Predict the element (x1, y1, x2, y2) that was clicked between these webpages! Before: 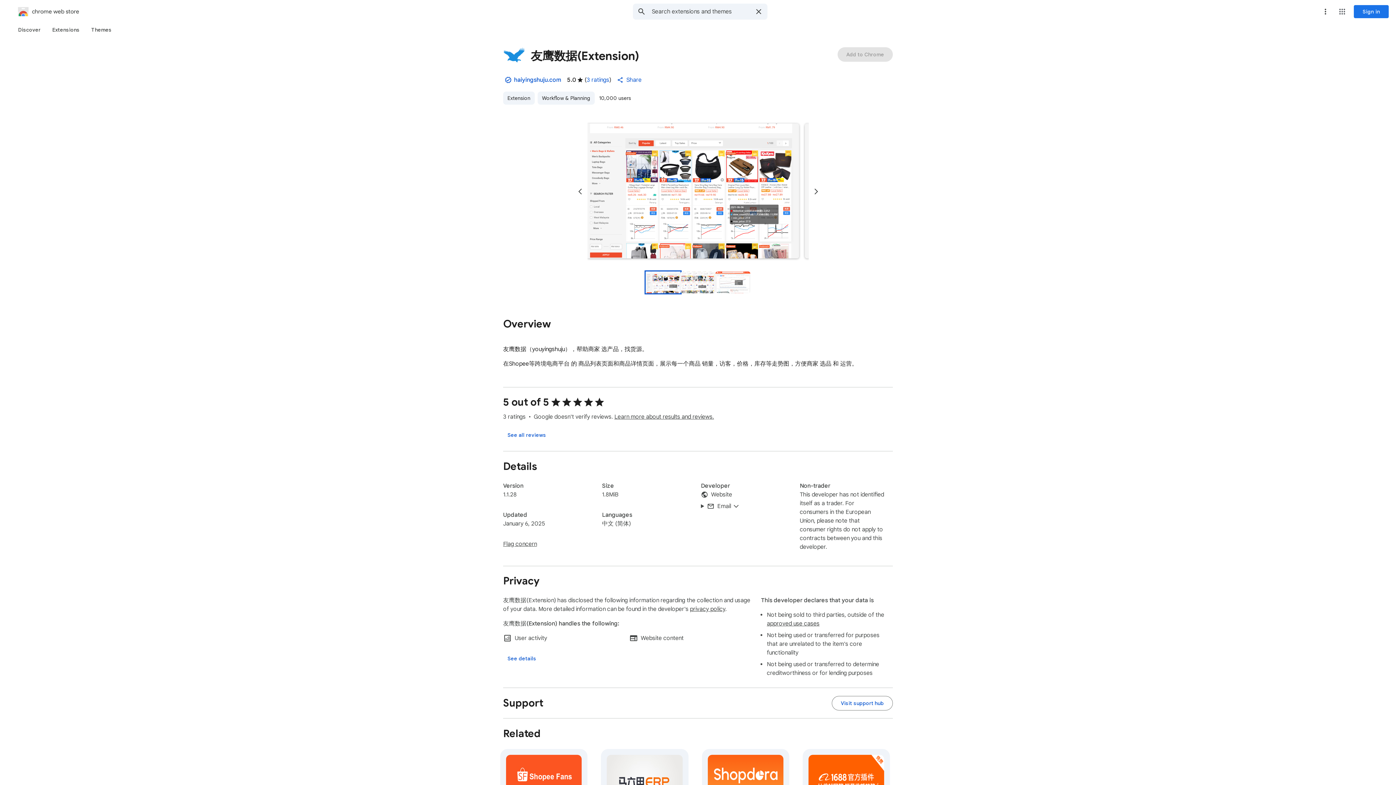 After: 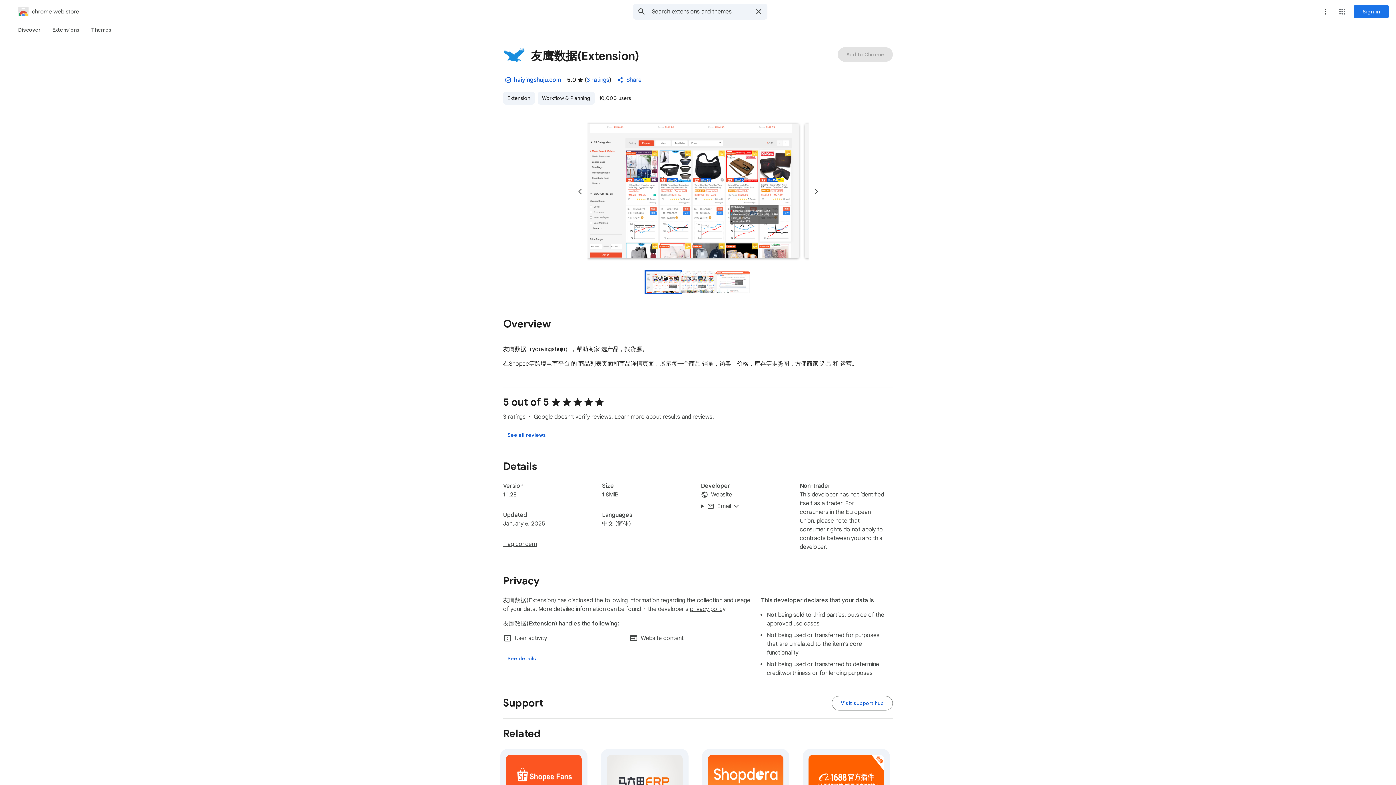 Action: bbox: (499, 71, 517, 88) label: Created by the owner of the listed website. The publisher has a good record with no history of violations. Learn more.